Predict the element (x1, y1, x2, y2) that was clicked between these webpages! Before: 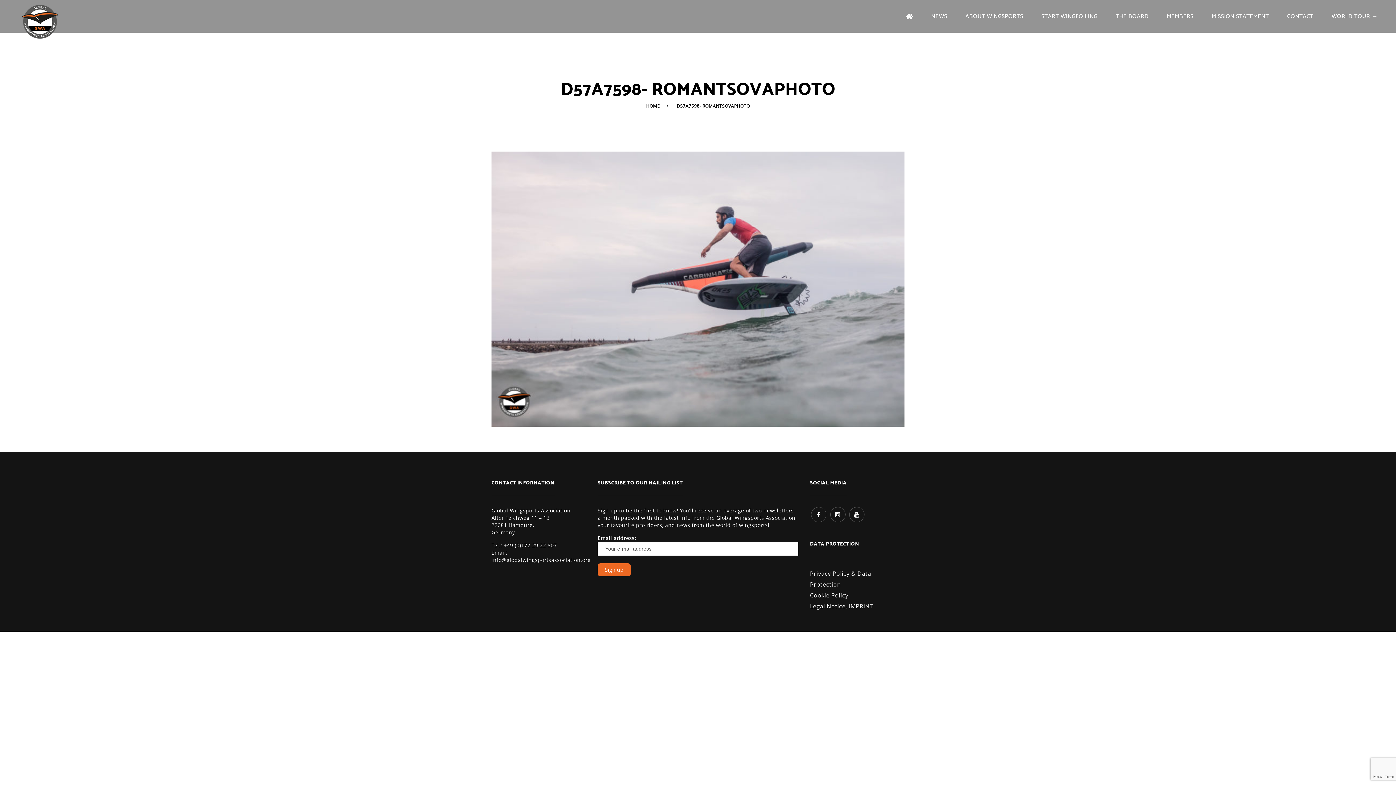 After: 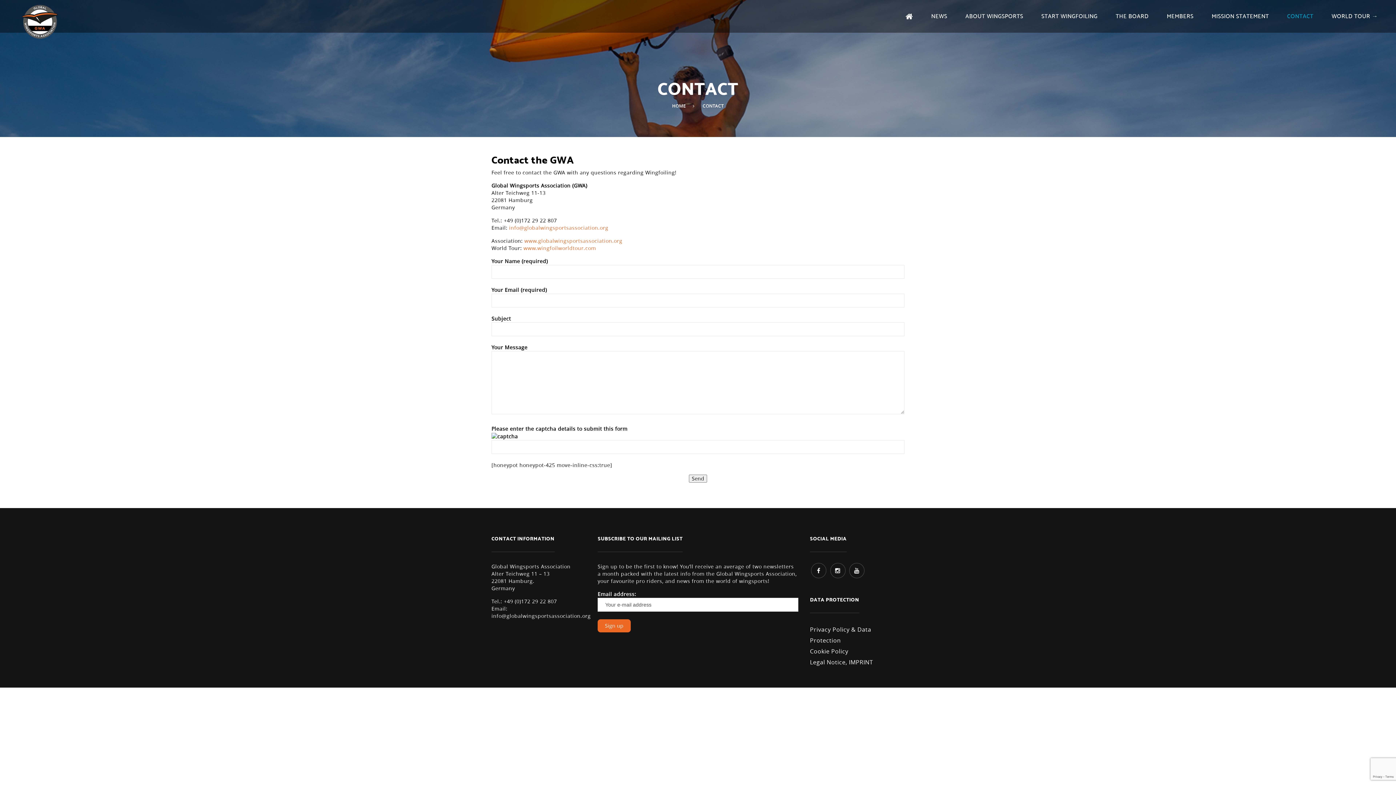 Action: bbox: (1287, 10, 1313, 20) label: CONTACT